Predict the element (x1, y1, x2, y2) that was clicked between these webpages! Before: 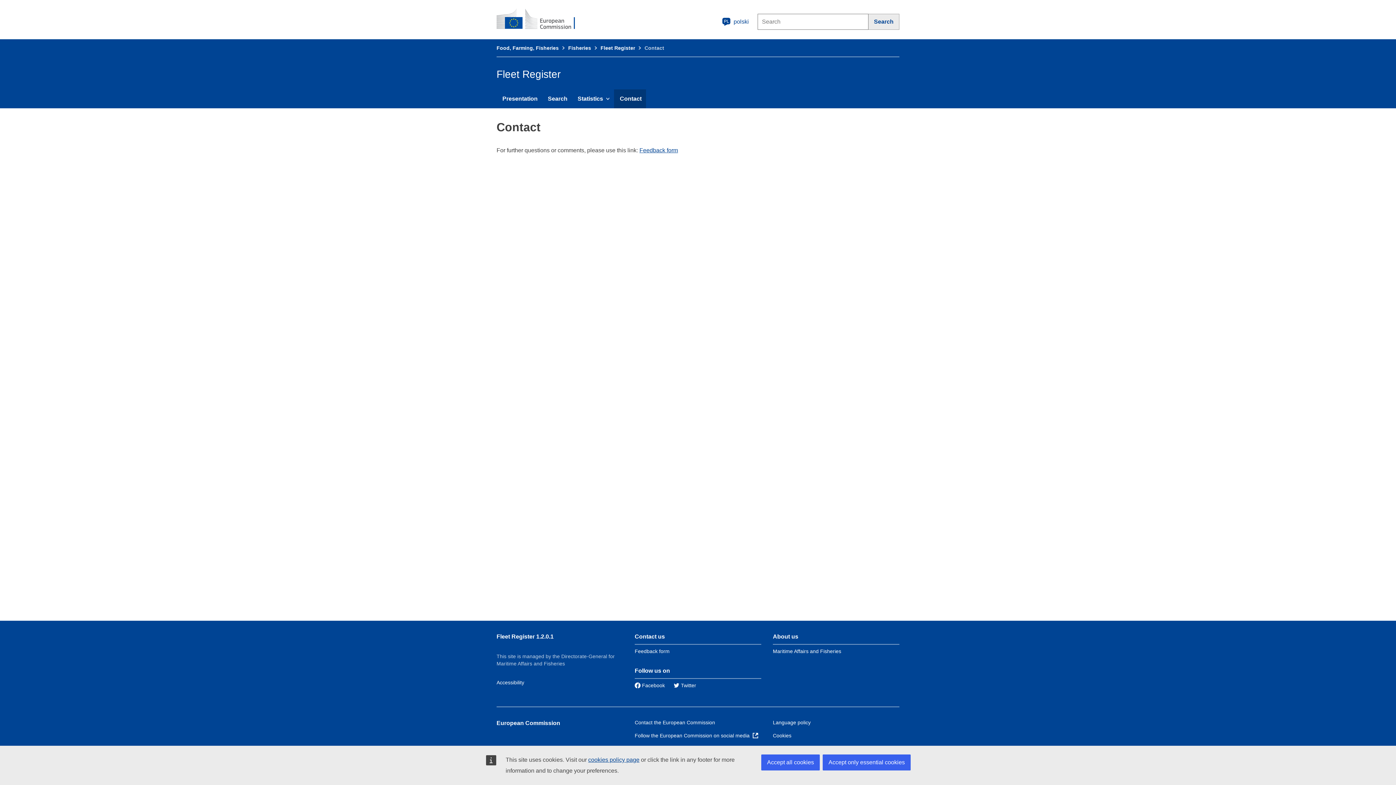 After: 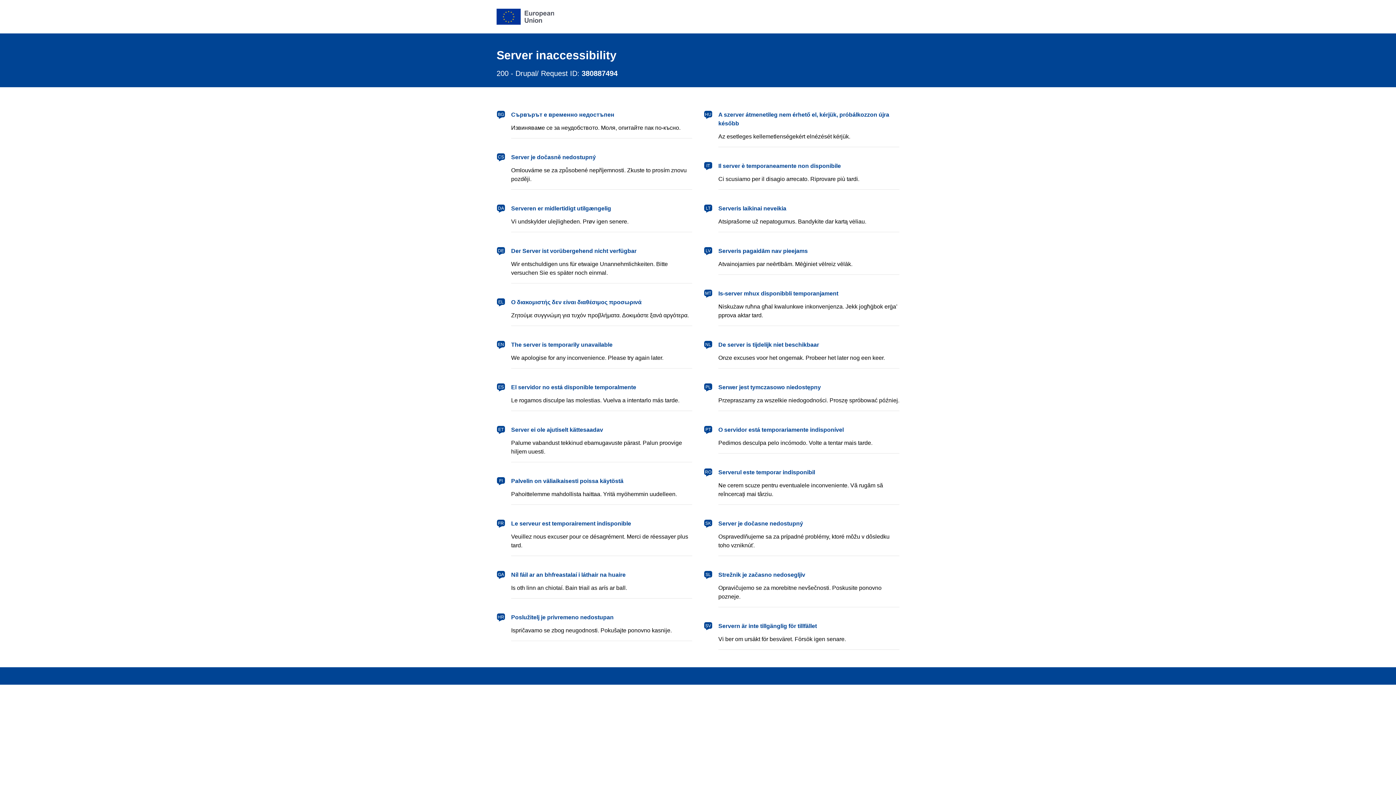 Action: bbox: (568, 45, 591, 50) label: Fisheries